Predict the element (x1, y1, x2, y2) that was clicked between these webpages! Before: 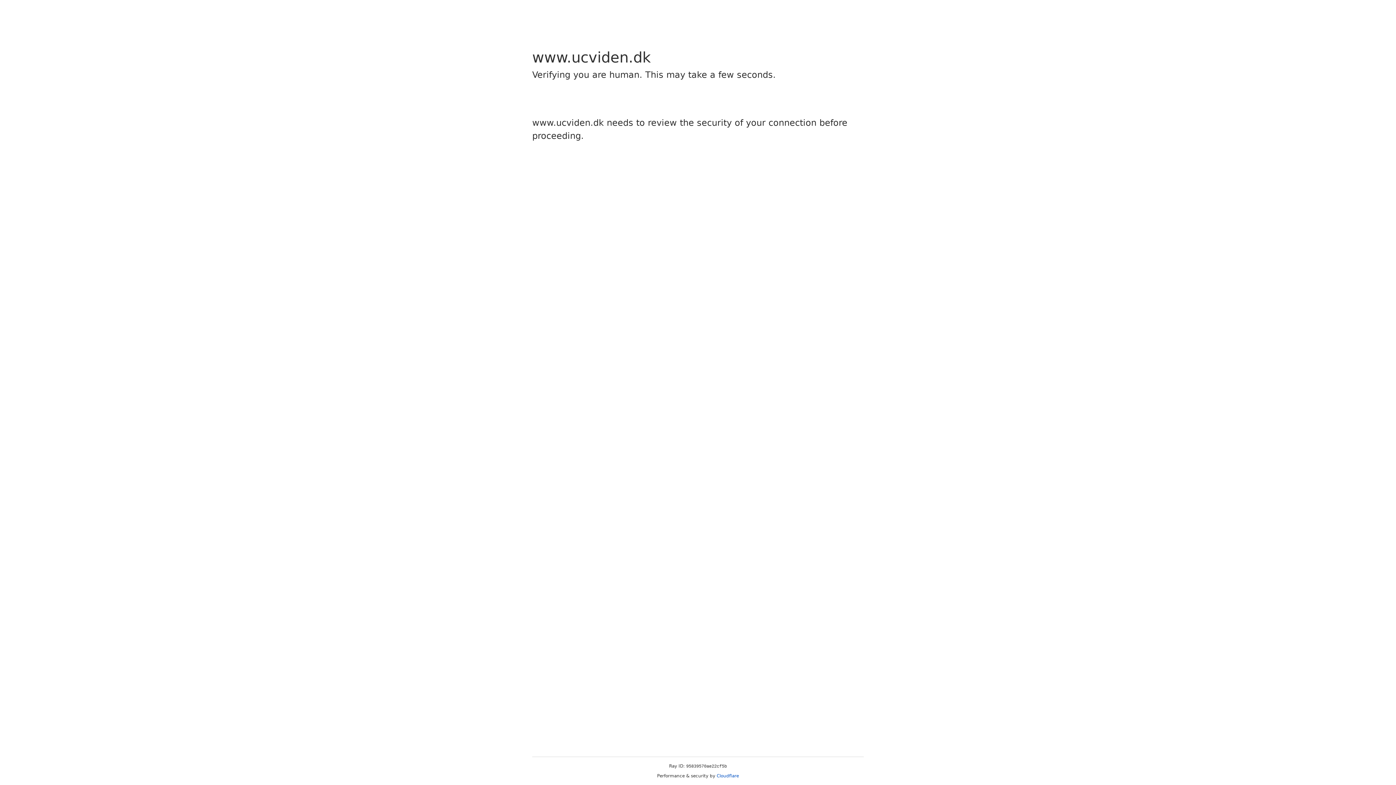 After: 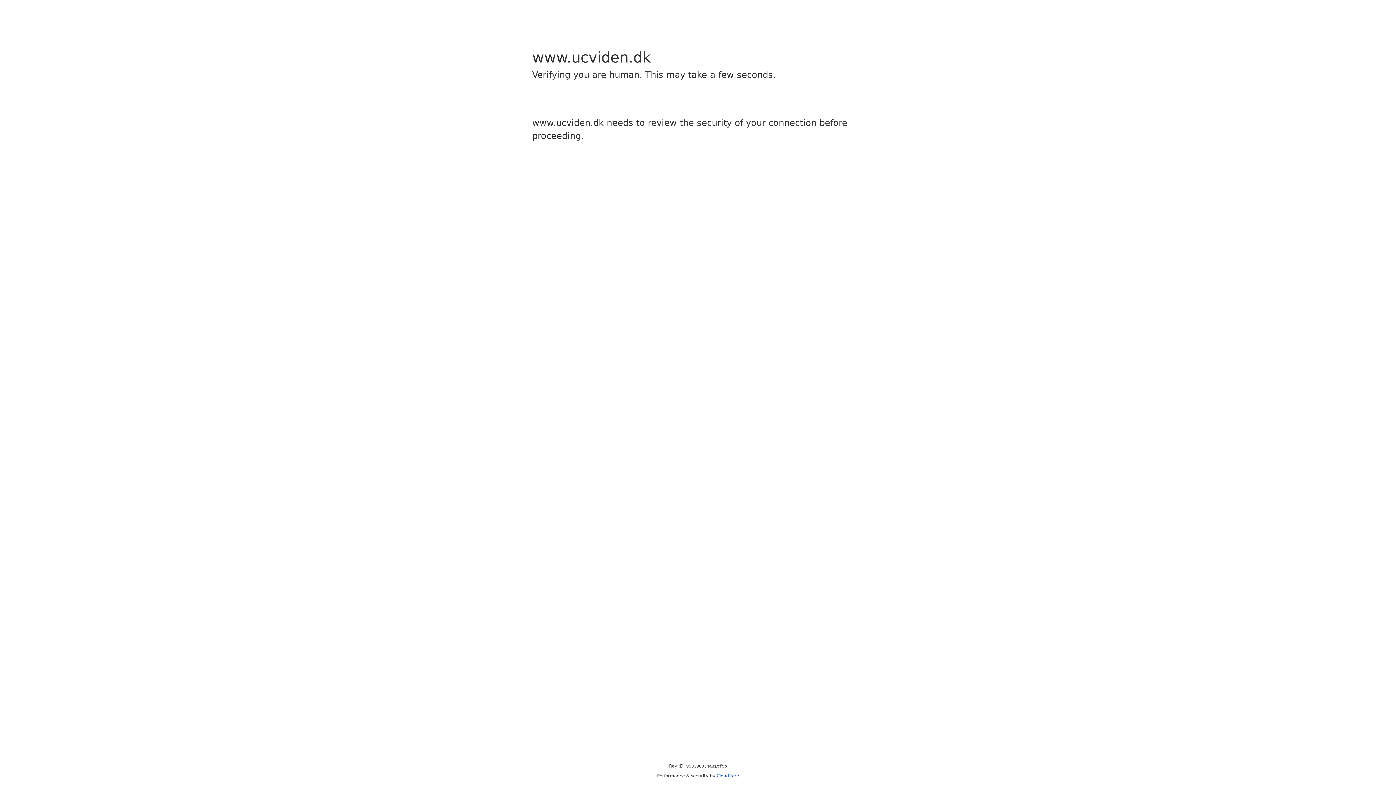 Action: bbox: (716, 773, 739, 778) label: Cloudflare